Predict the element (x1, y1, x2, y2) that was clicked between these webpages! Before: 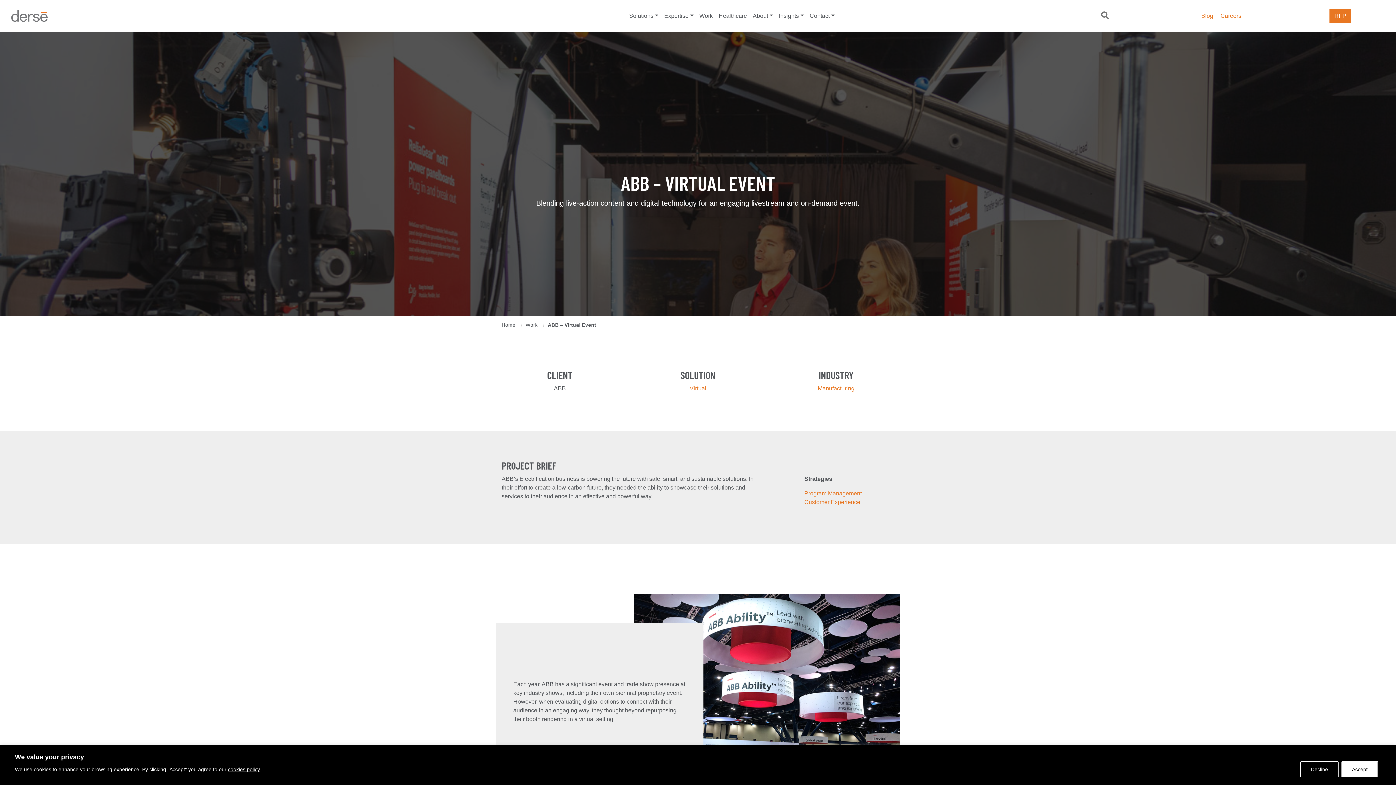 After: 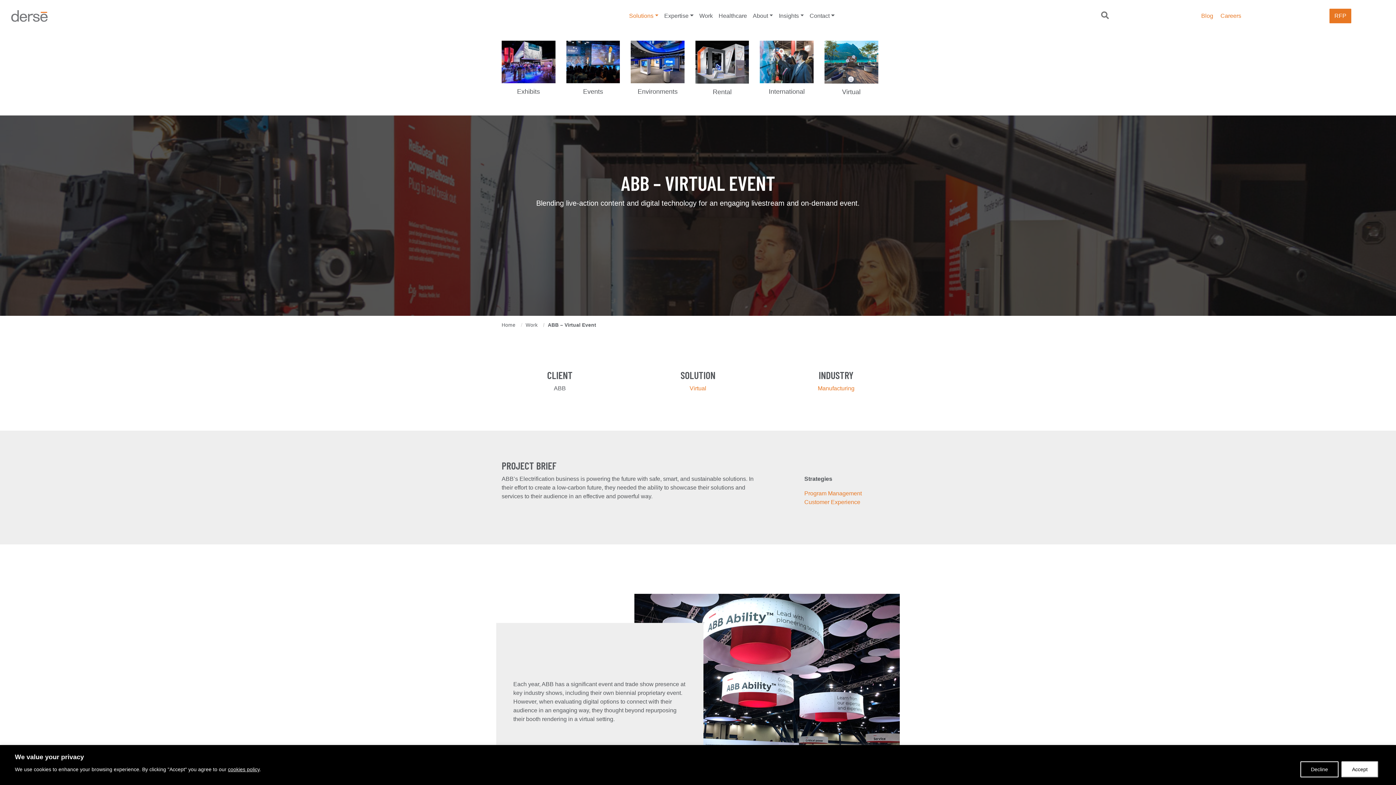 Action: label: Solutions bbox: (626, 6, 661, 25)